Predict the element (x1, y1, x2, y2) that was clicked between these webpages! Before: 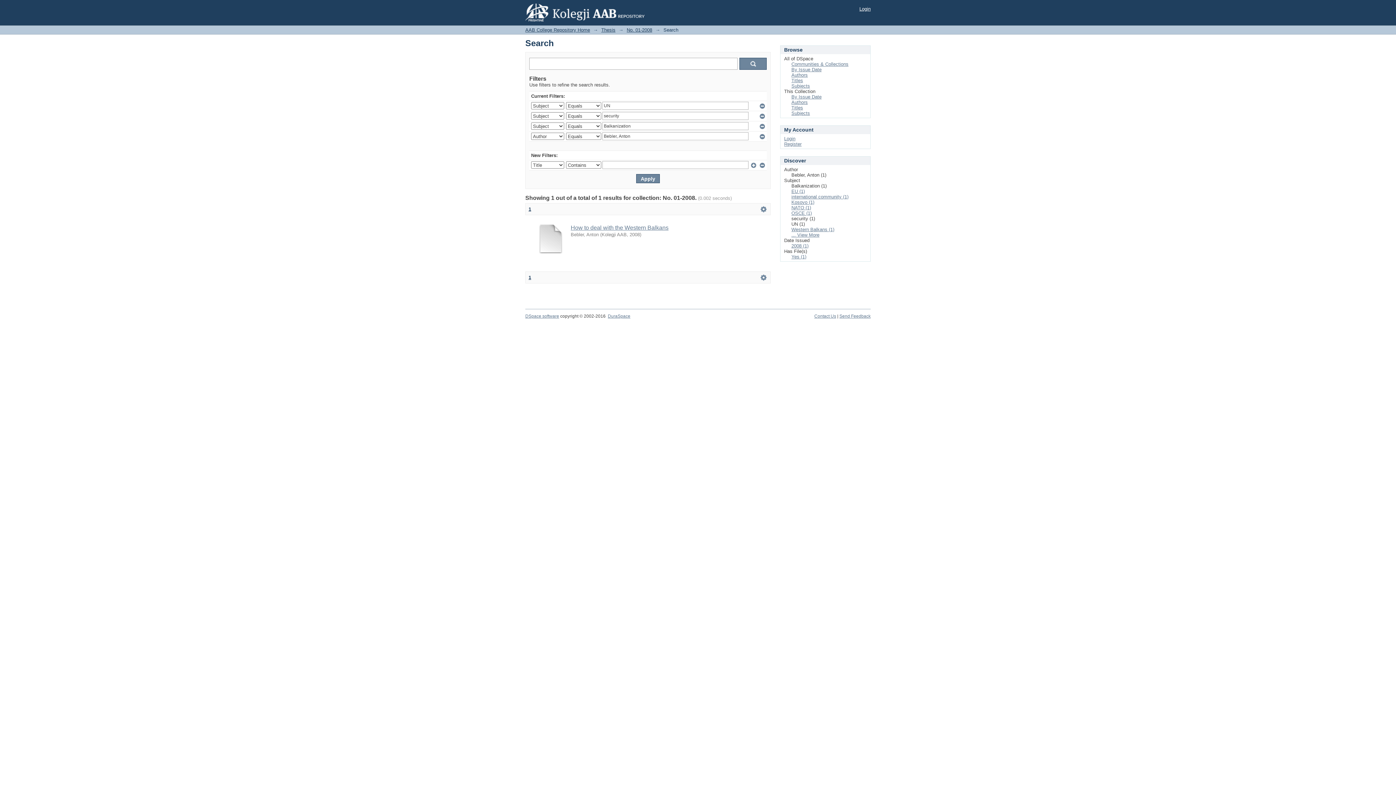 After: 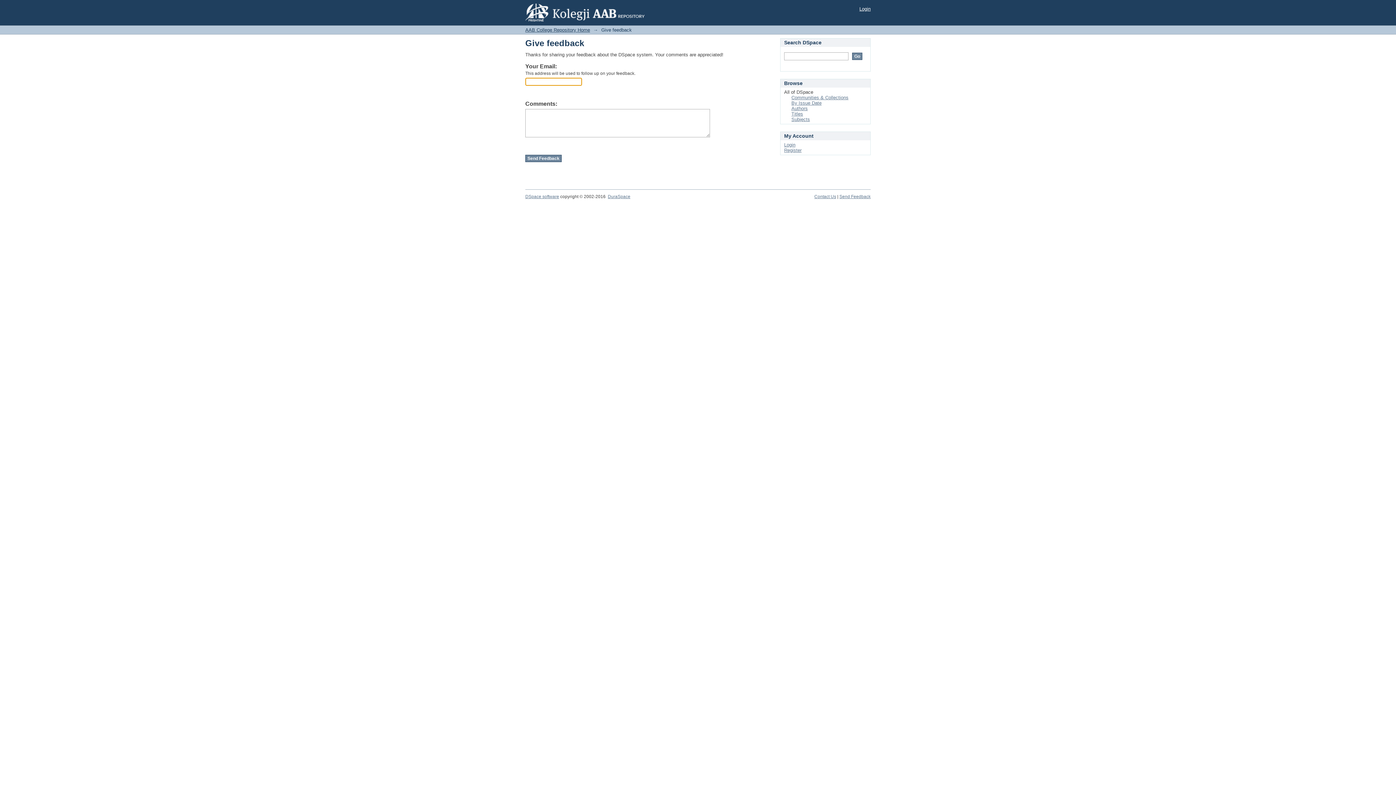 Action: bbox: (839, 313, 870, 318) label: Send Feedback